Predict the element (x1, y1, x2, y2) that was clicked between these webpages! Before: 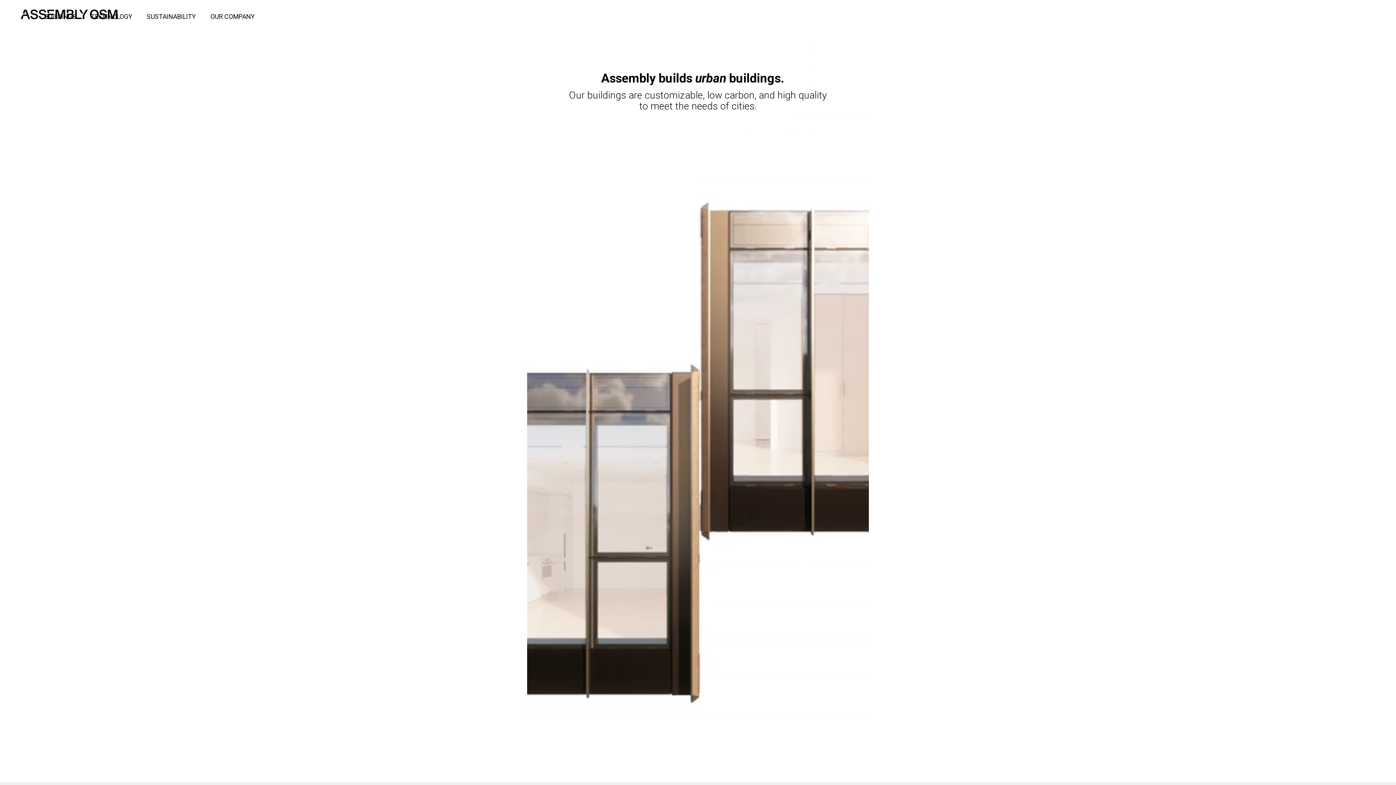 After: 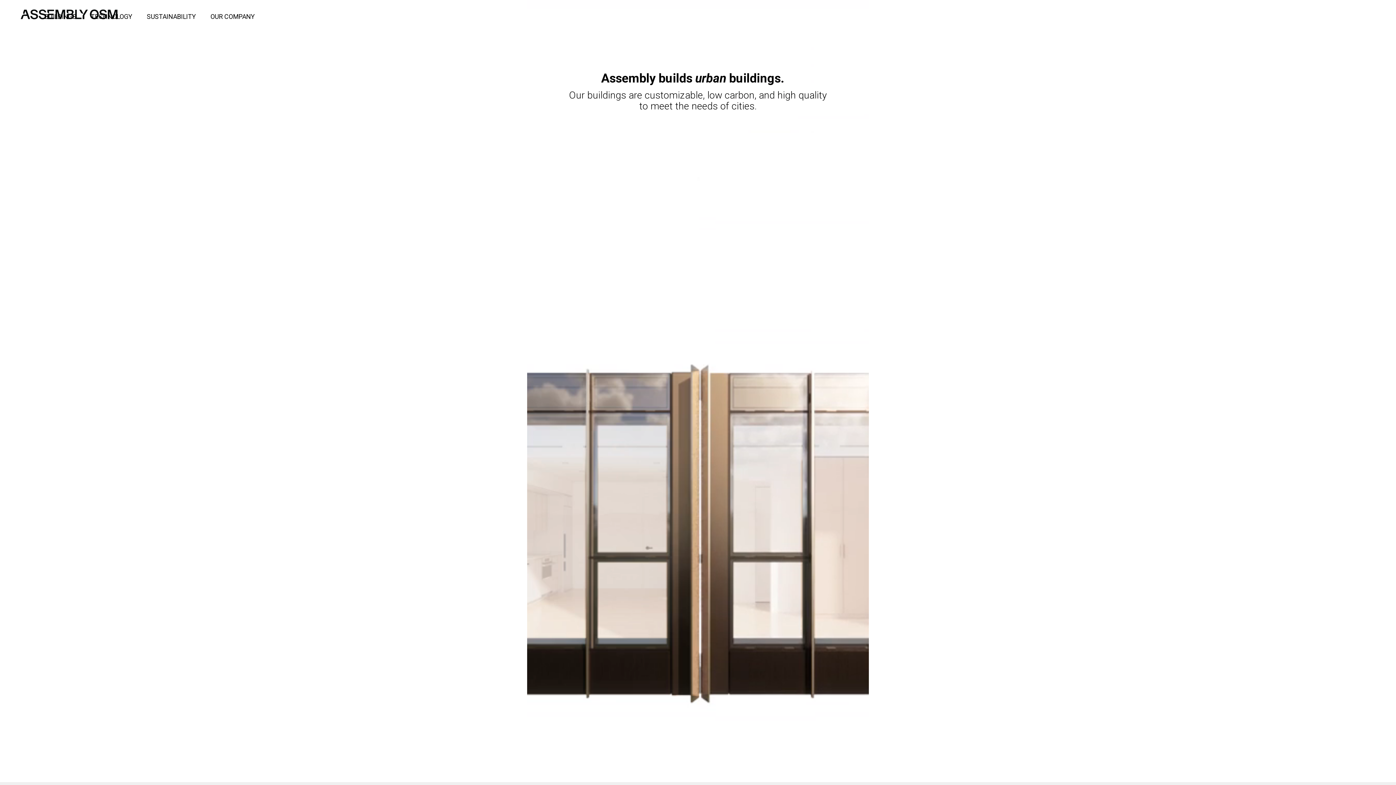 Action: label: BUILDINGS bbox: (37, 9, 83, 20)